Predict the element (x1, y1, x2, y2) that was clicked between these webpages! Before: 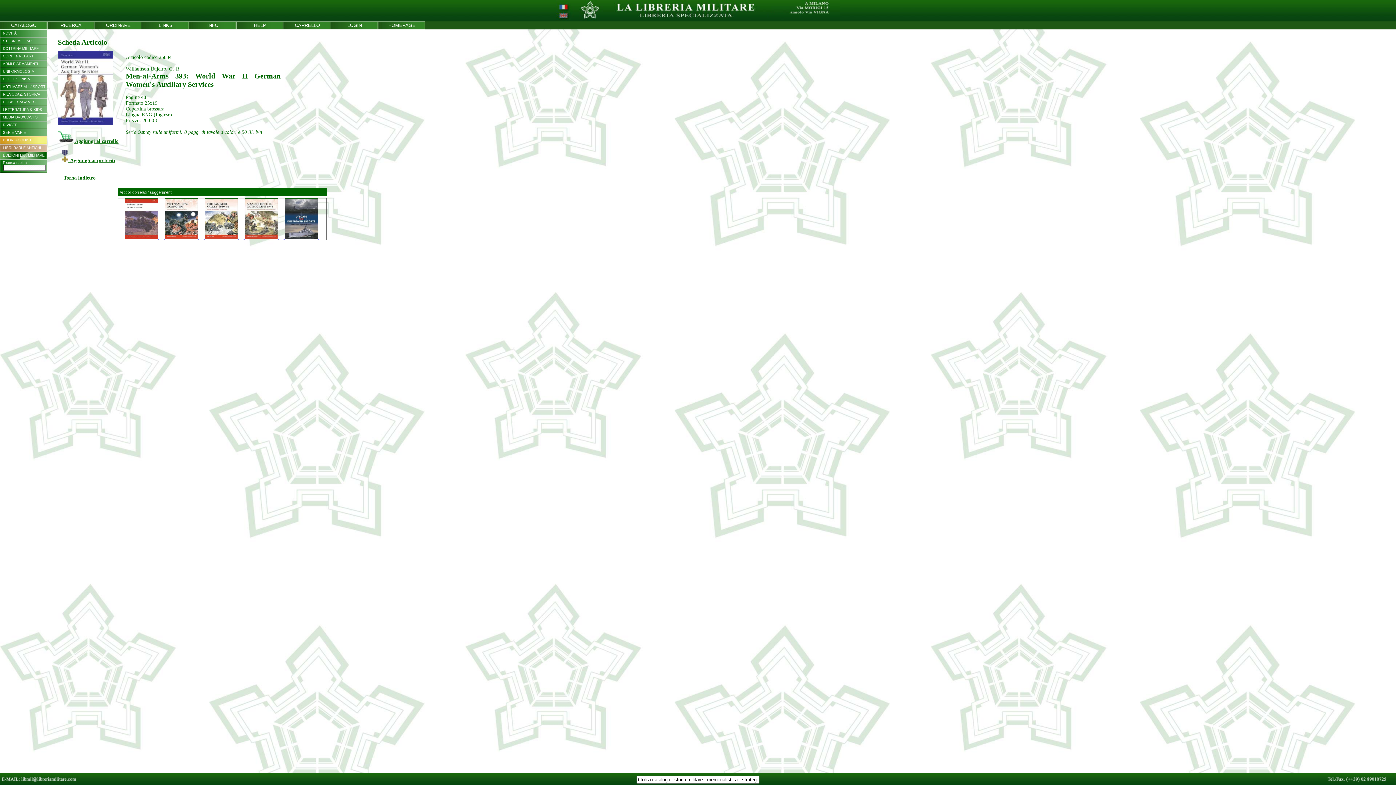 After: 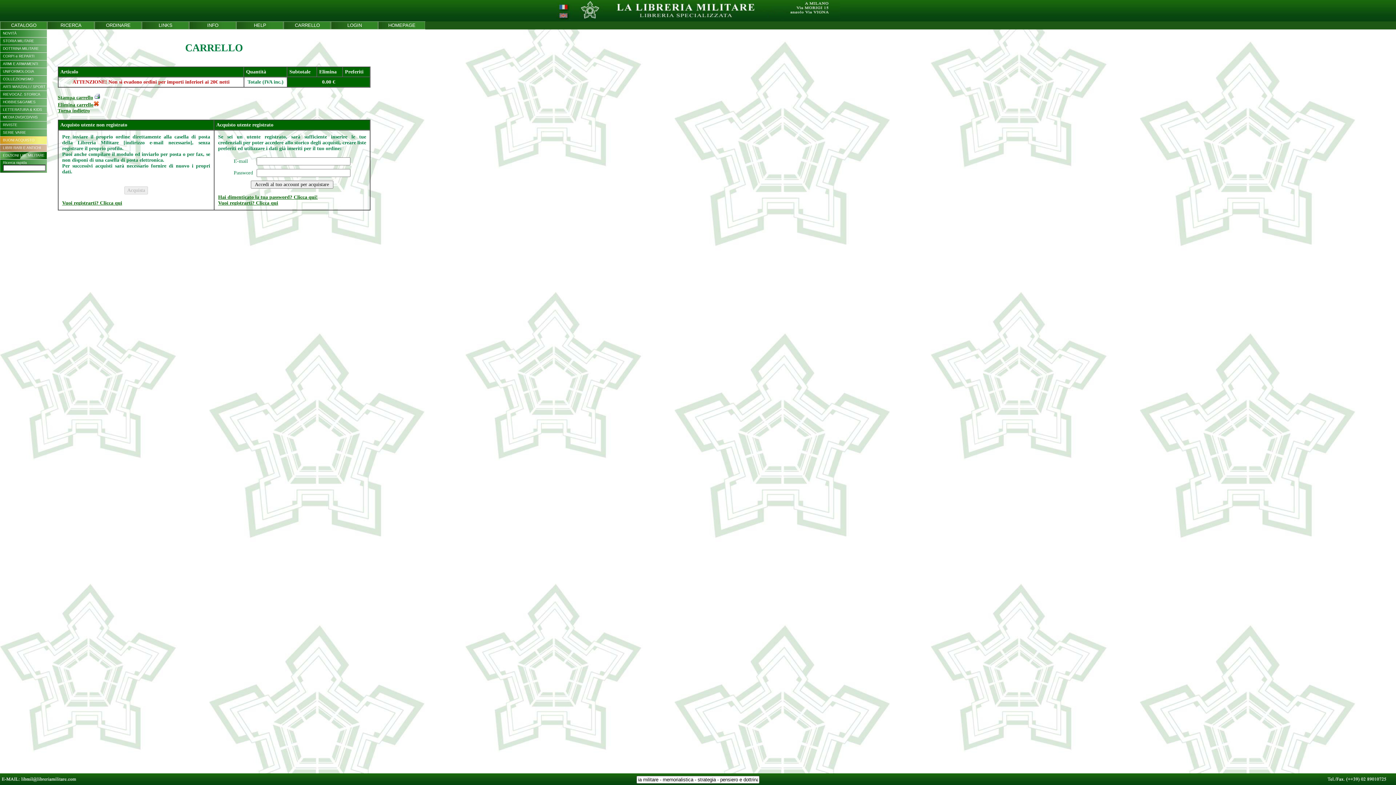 Action: label: CARRELLO bbox: (284, 22, 330, 28)